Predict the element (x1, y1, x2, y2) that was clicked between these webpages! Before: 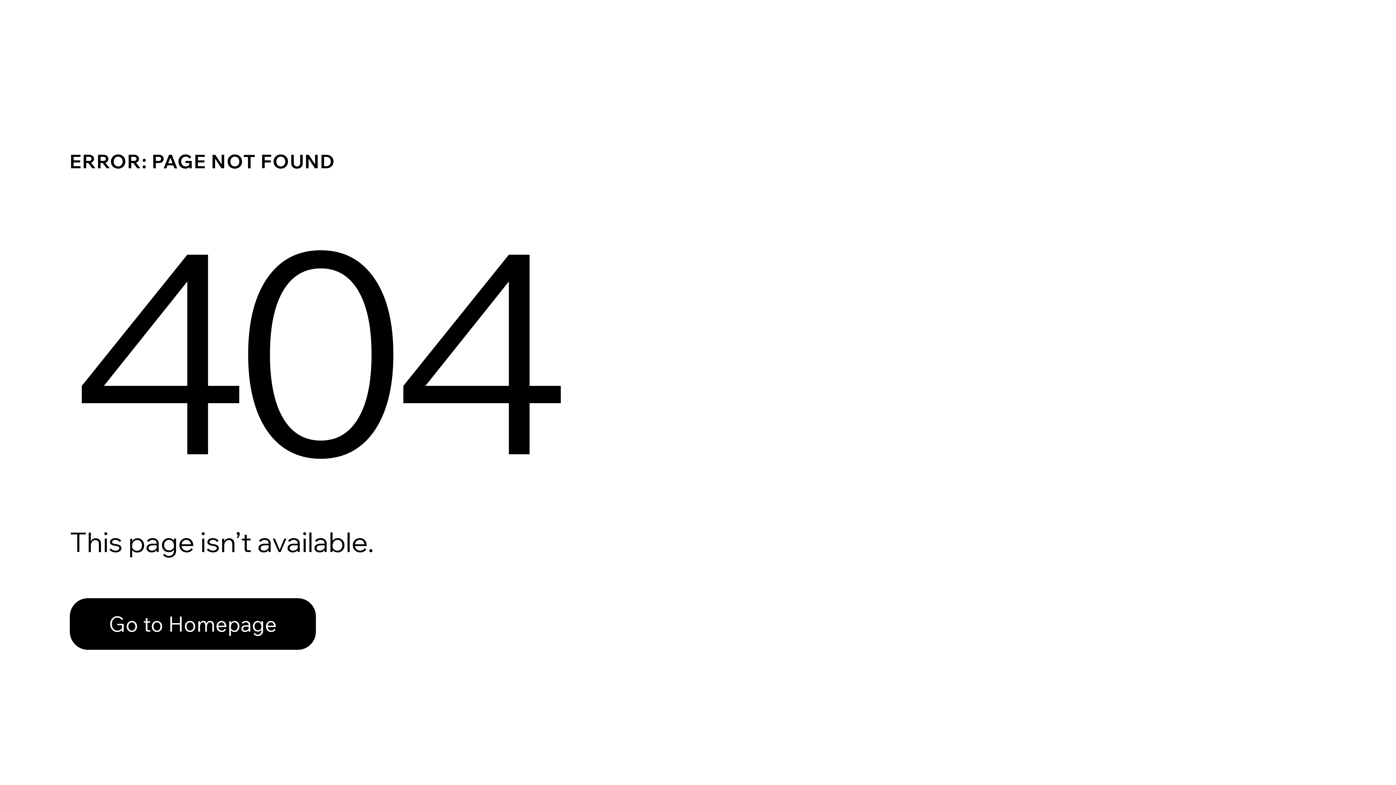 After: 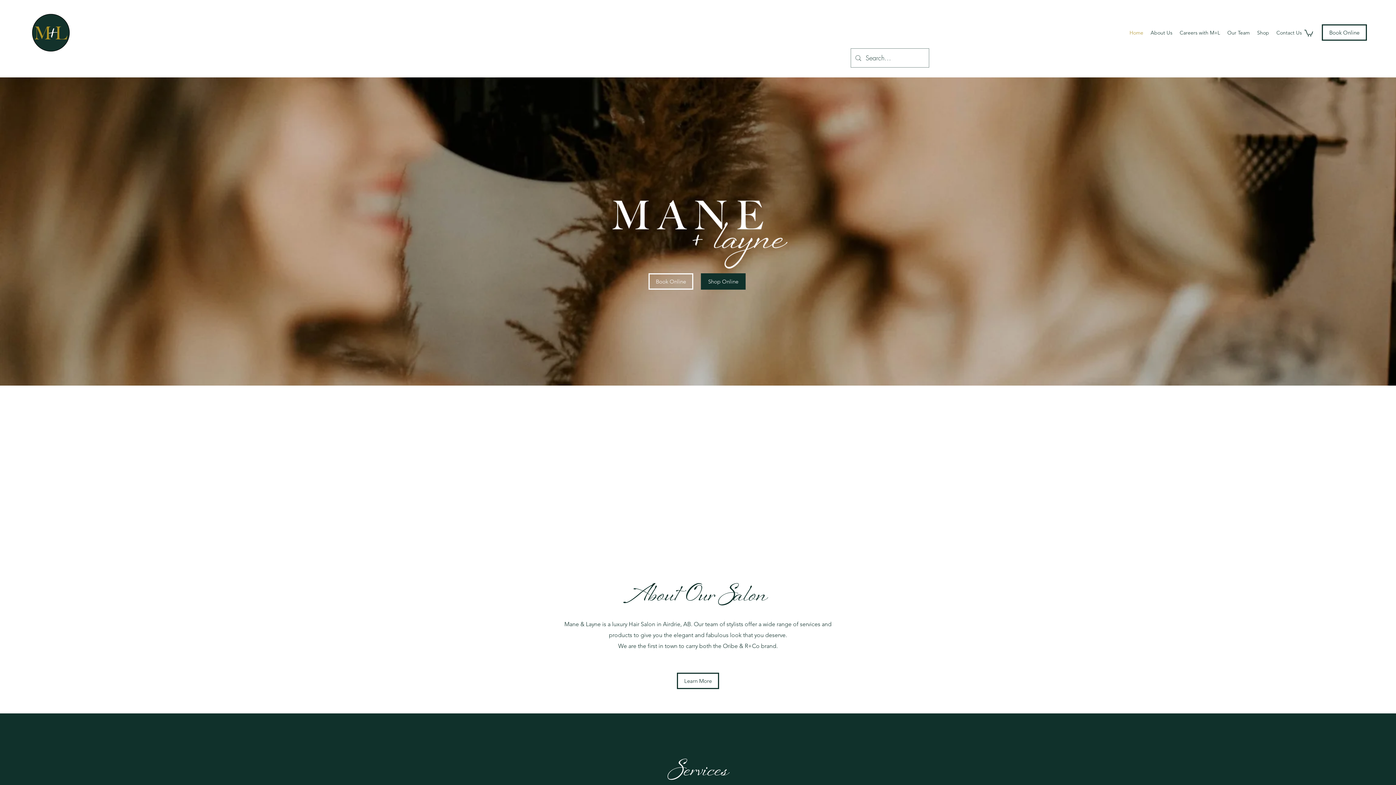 Action: label: Go to Homepage bbox: (69, 598, 316, 650)